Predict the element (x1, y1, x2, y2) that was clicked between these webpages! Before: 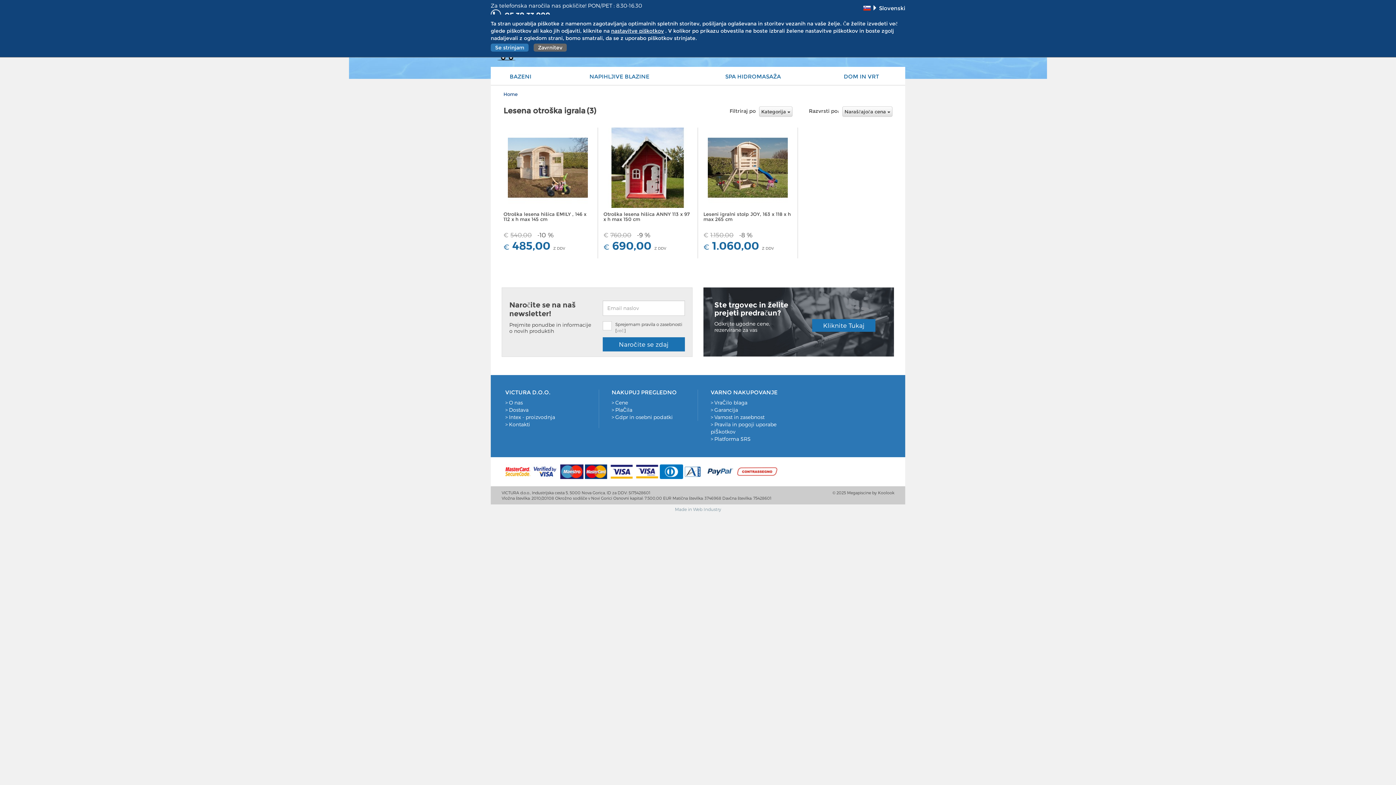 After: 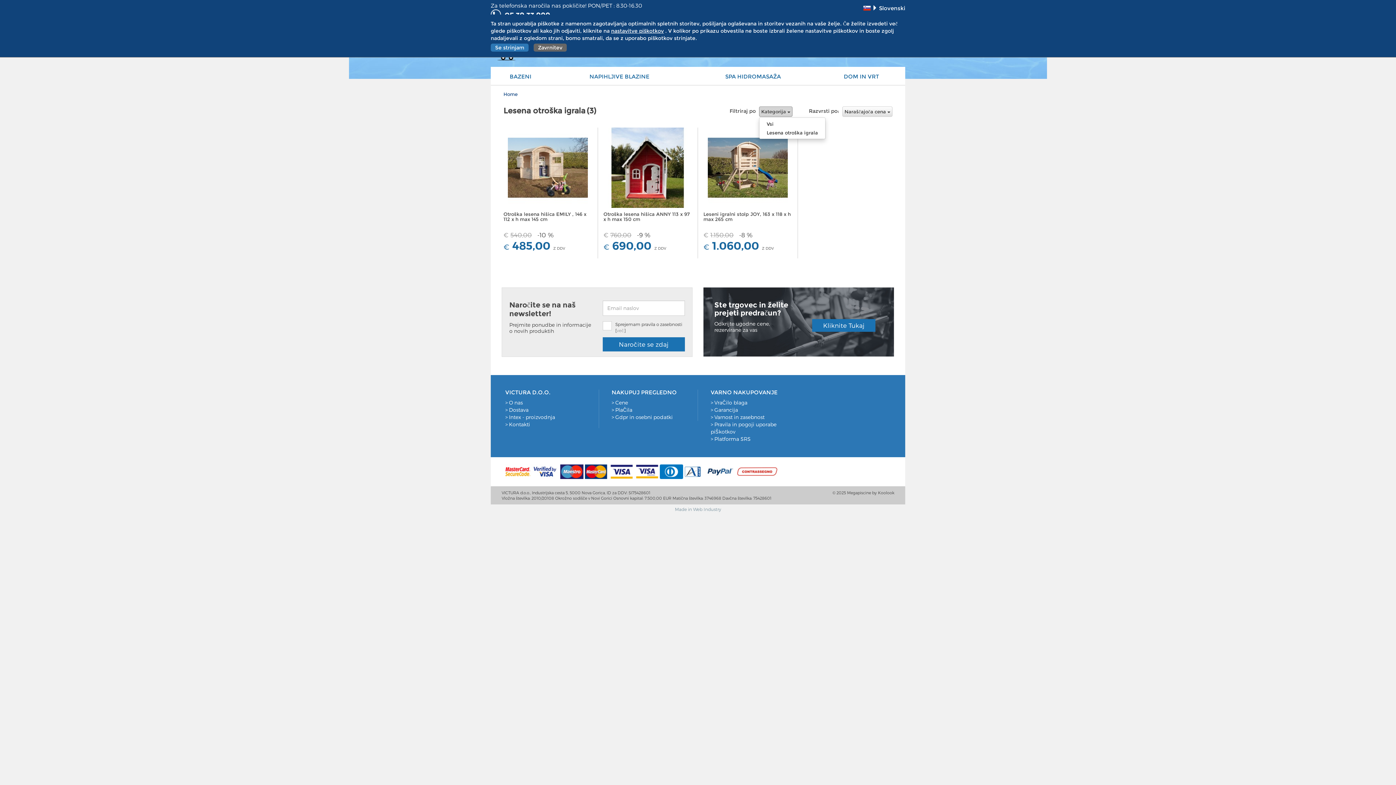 Action: label: Kategorija  bbox: (759, 106, 792, 116)